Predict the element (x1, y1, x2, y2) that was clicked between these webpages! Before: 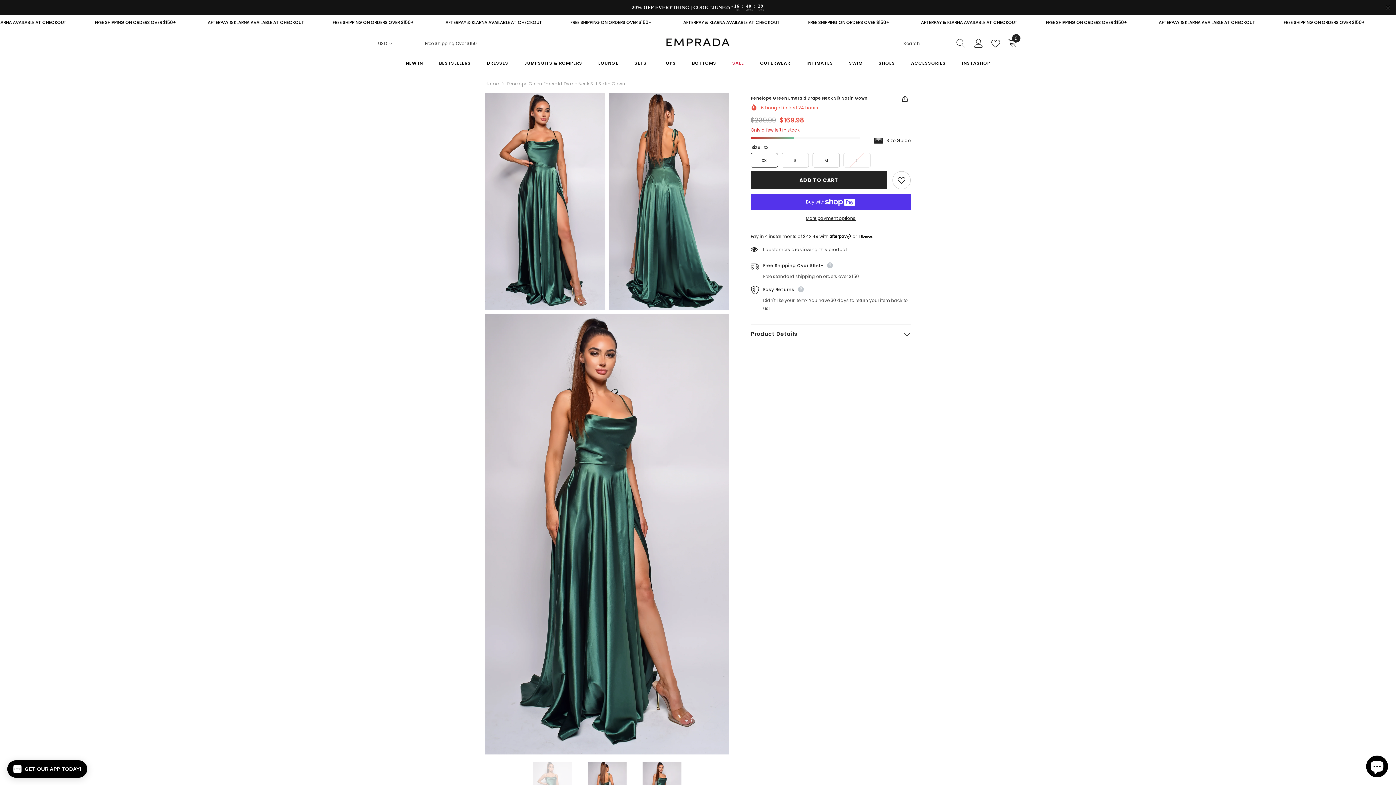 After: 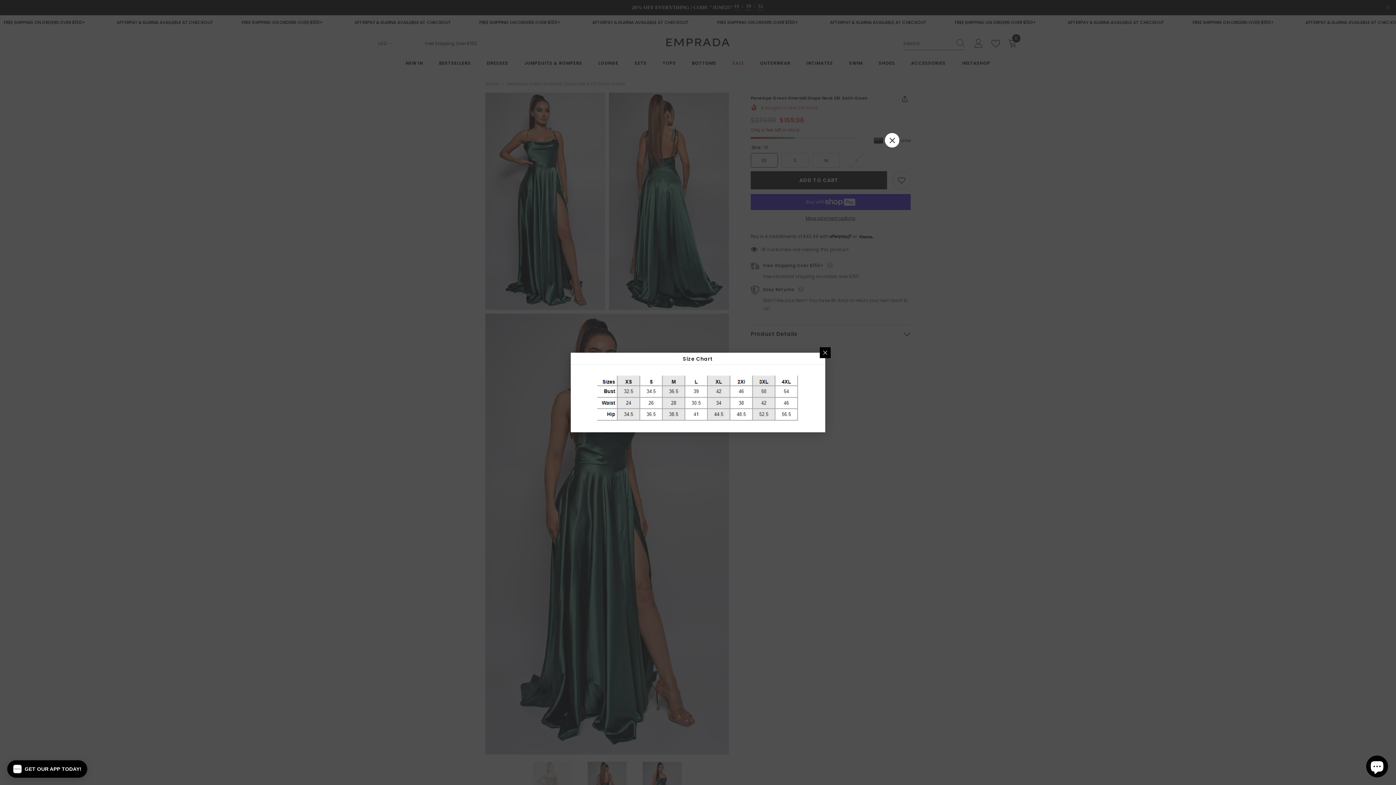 Action: label: Size Guide bbox: (874, 136, 910, 144)